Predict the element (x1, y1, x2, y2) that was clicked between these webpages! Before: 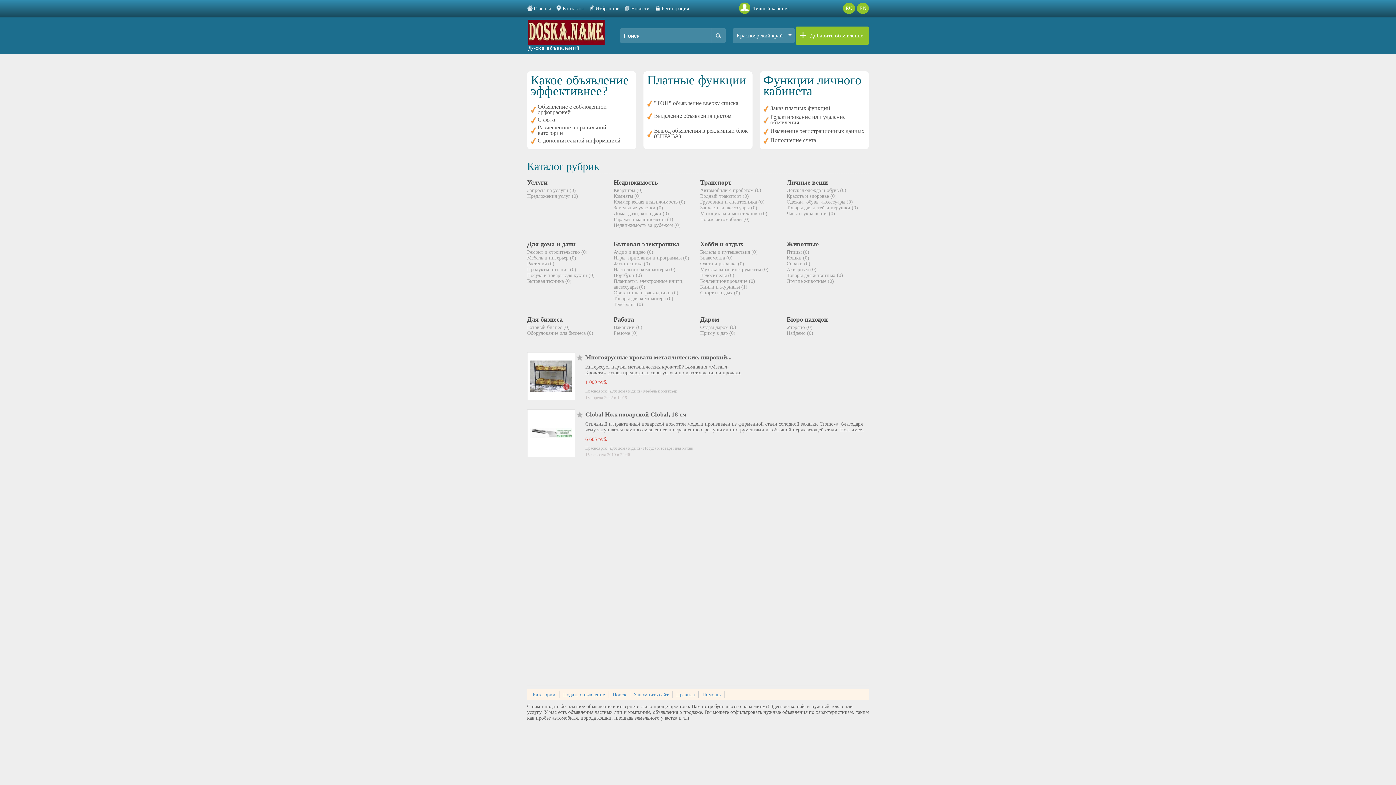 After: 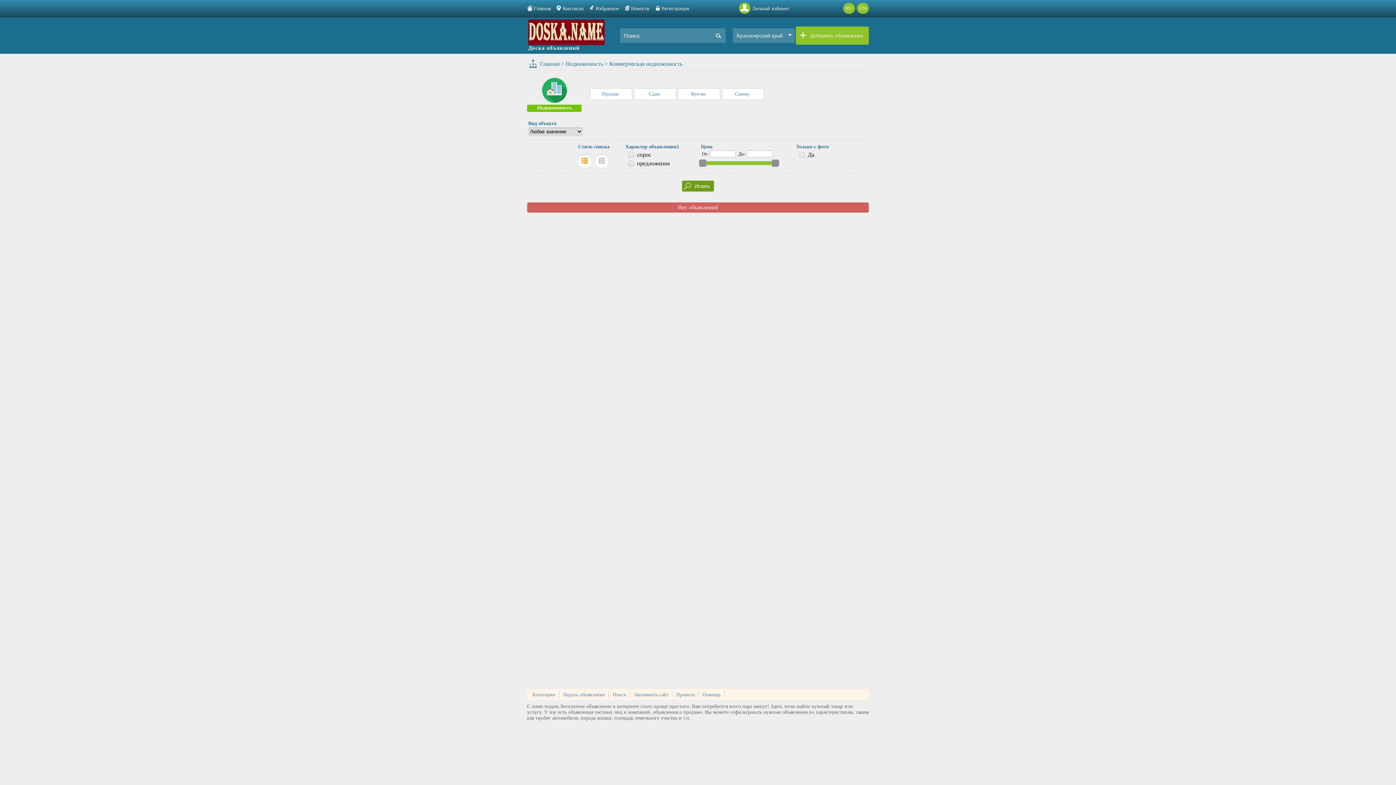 Action: label: Коммерческая недвижимость (0) bbox: (613, 199, 692, 205)